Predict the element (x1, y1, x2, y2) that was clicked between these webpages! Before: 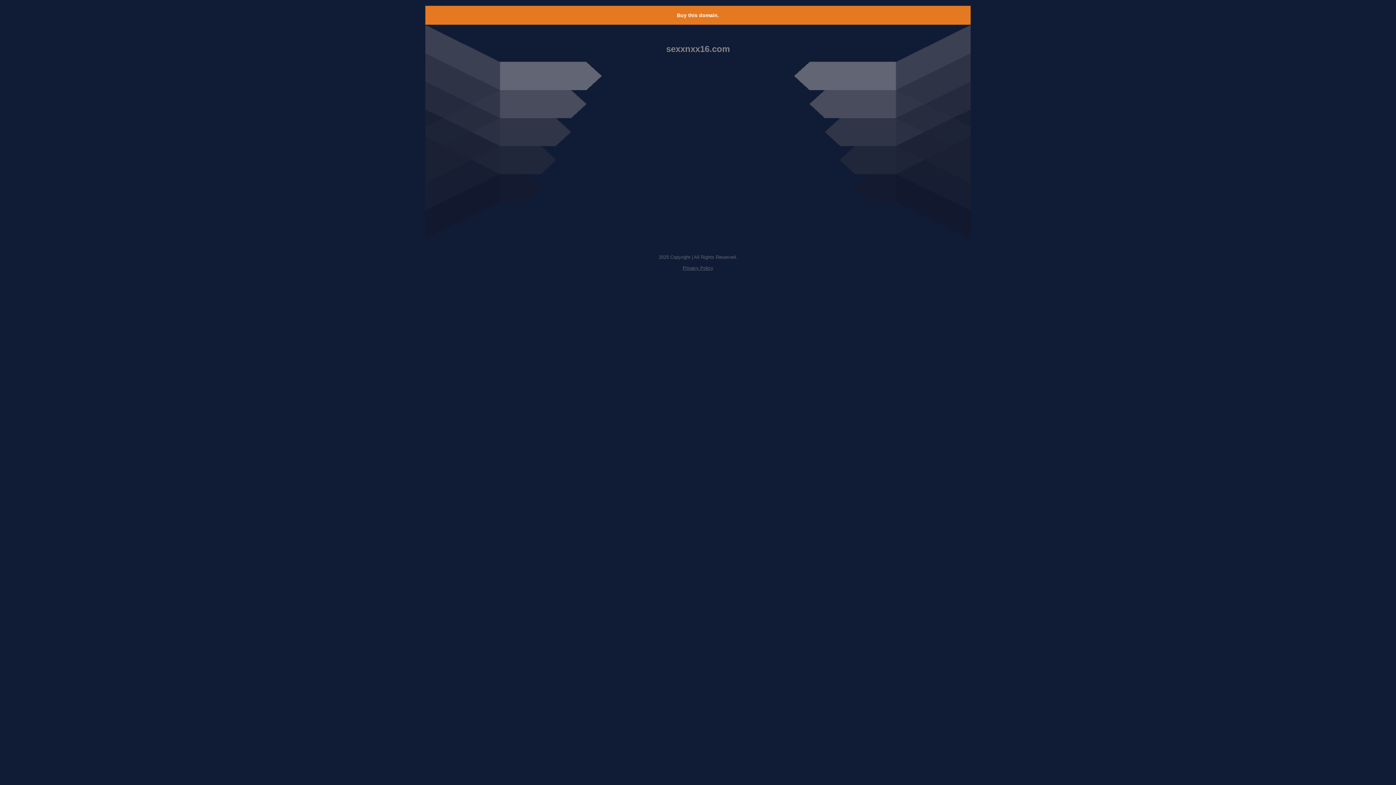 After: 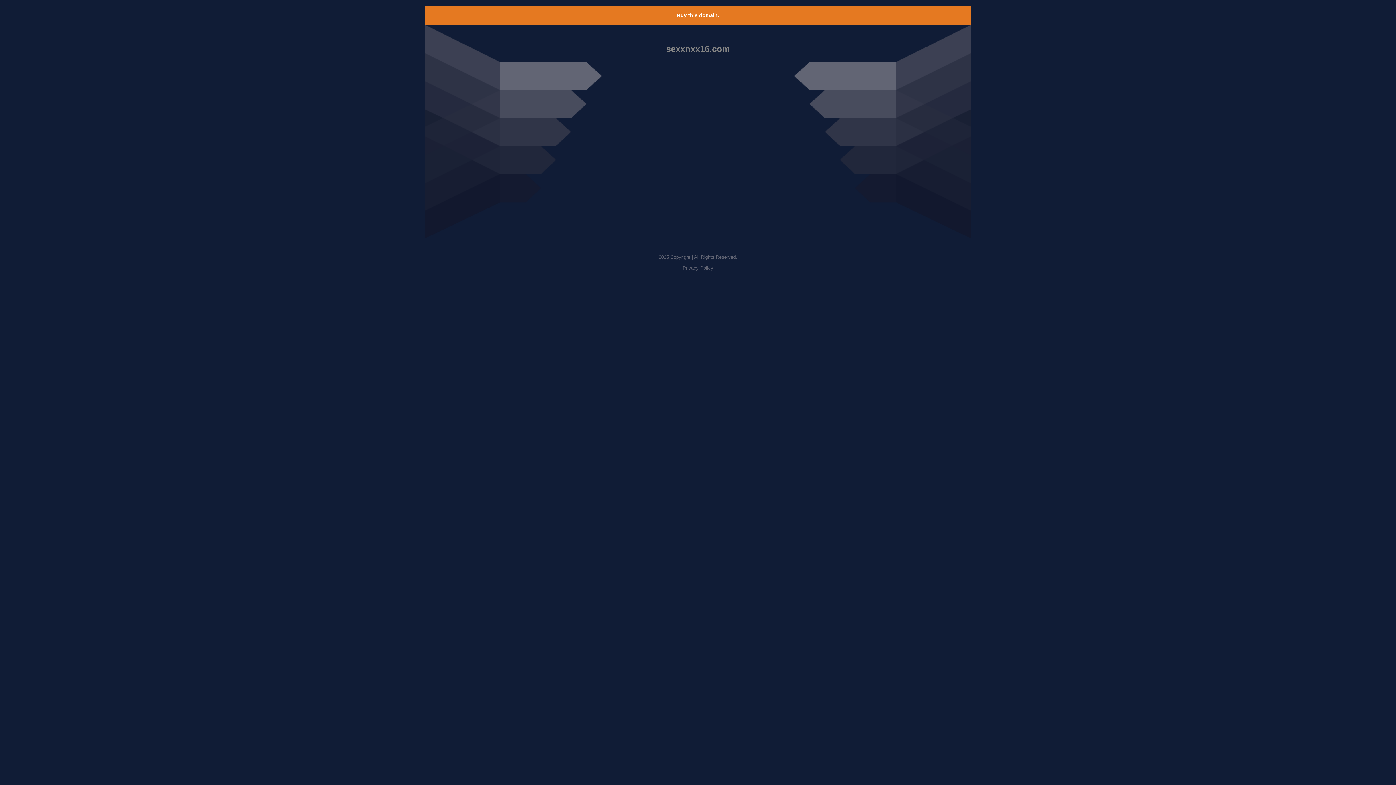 Action: bbox: (677, 12, 719, 18) label: Buy this domain.